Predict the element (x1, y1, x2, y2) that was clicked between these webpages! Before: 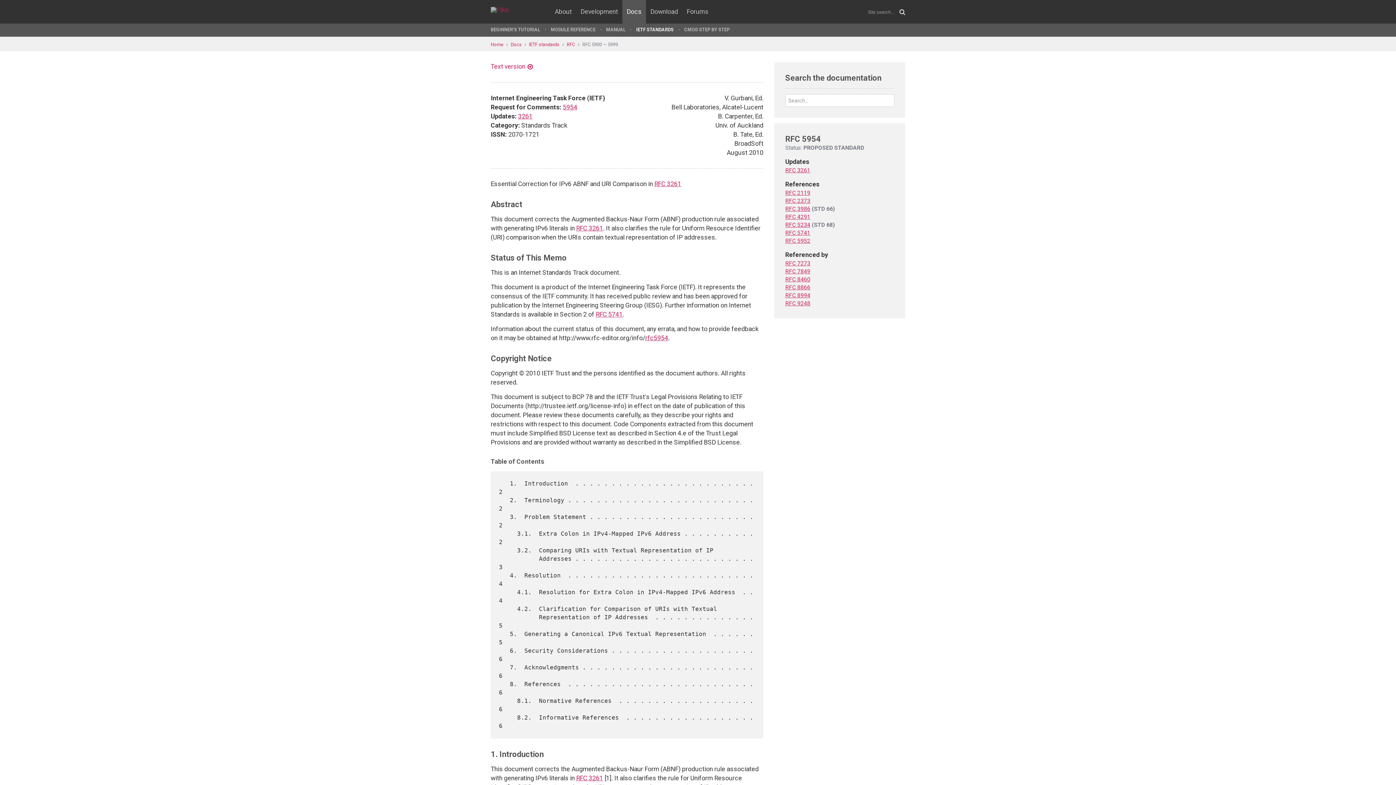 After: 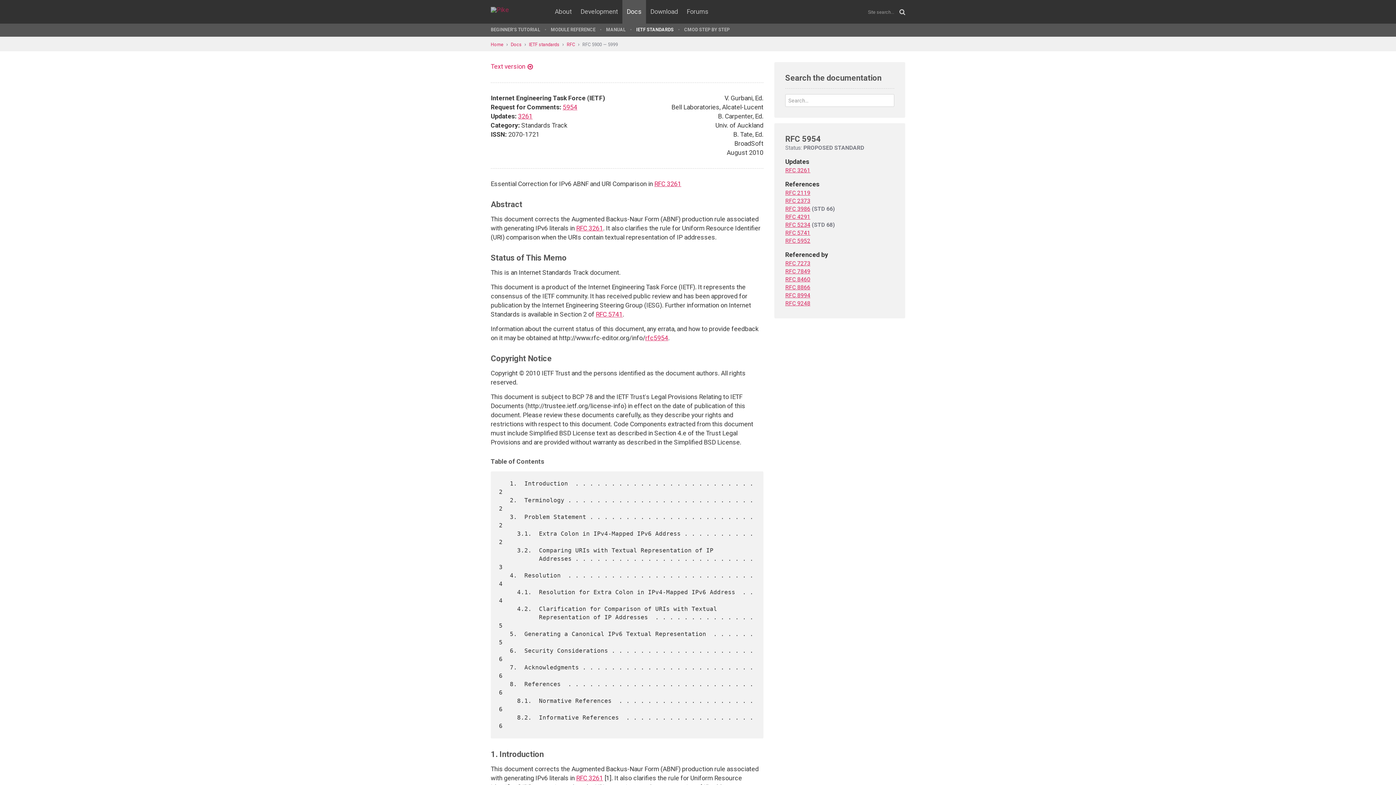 Action: bbox: (562, 103, 577, 110) label: 5954